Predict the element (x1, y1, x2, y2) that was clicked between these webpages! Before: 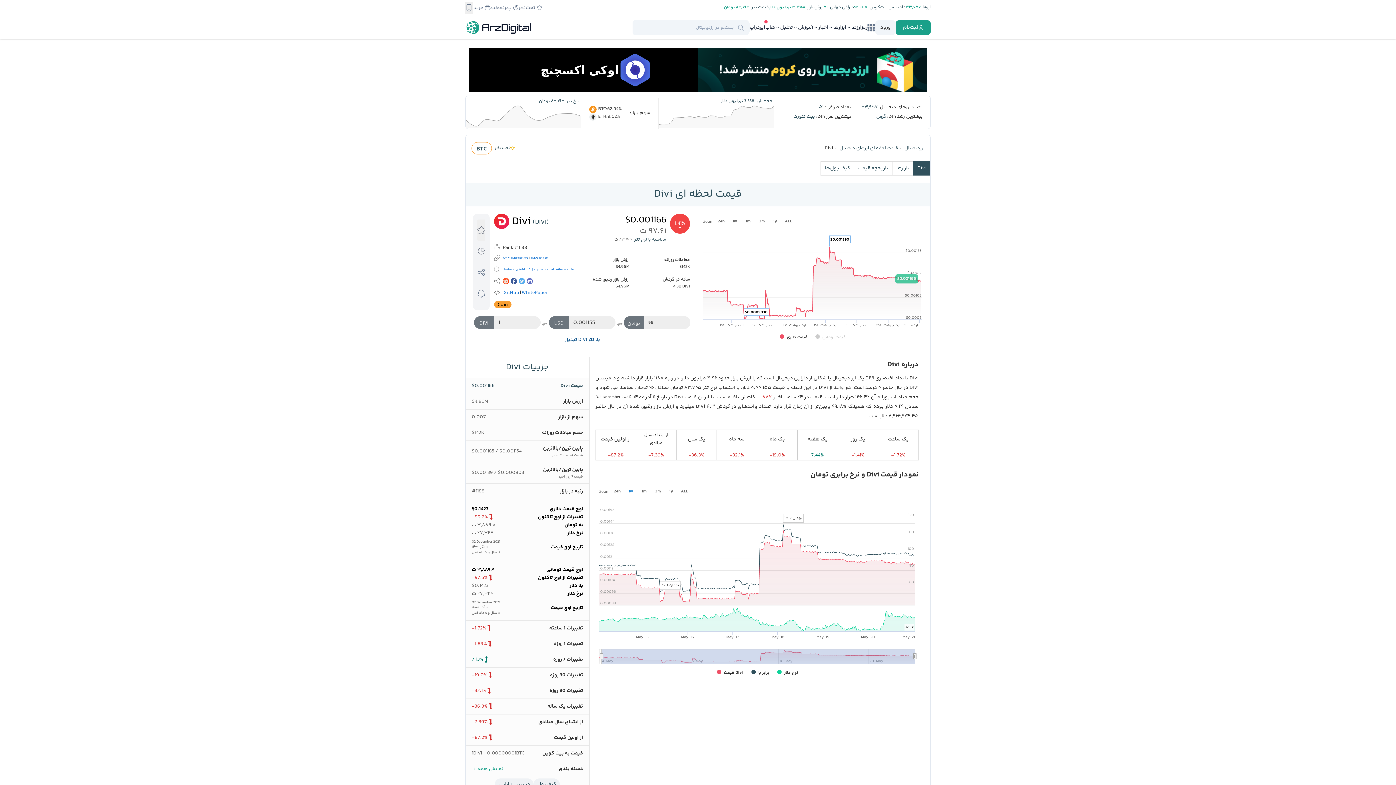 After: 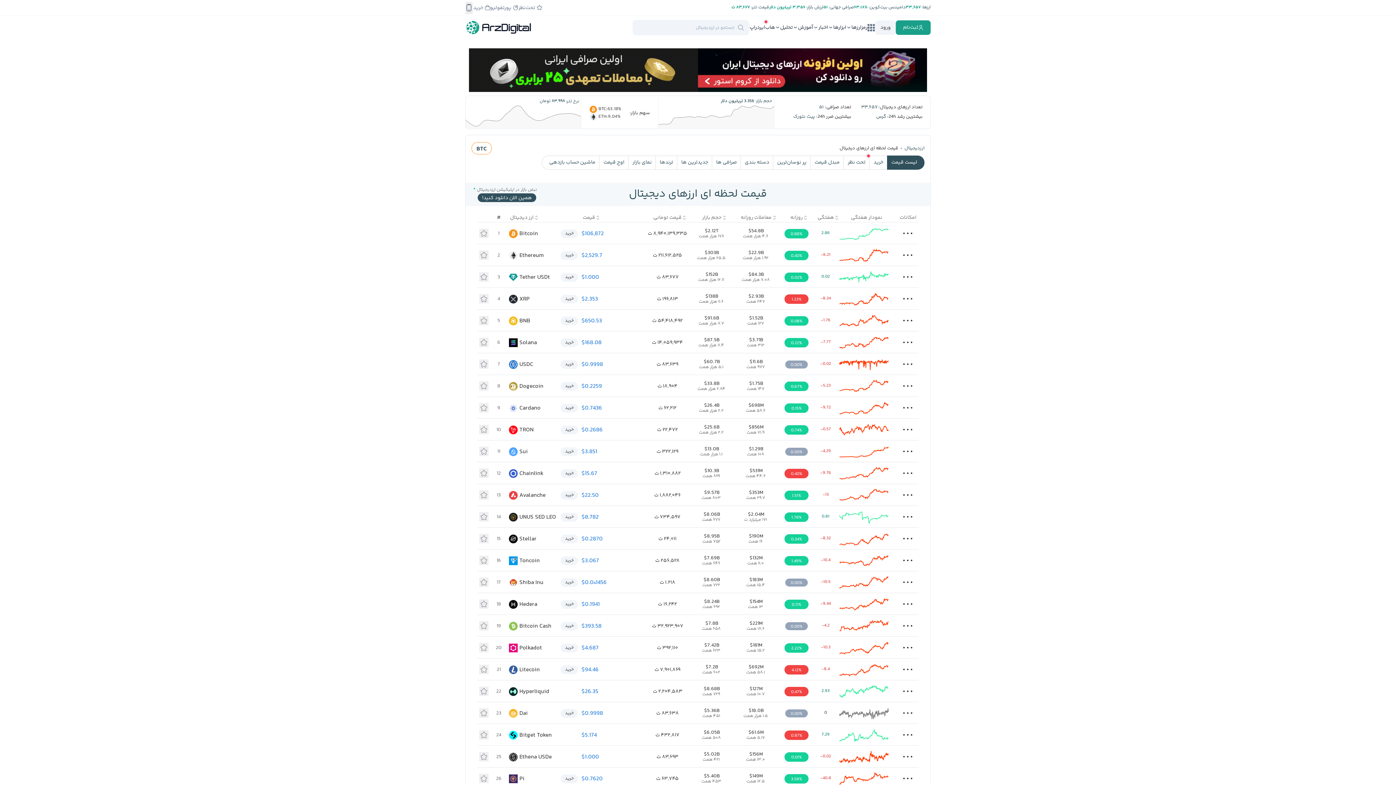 Action: bbox: (838, 144, 898, 151) label: قیمت لحظه‌ ای ارز‌های دیجیتال 